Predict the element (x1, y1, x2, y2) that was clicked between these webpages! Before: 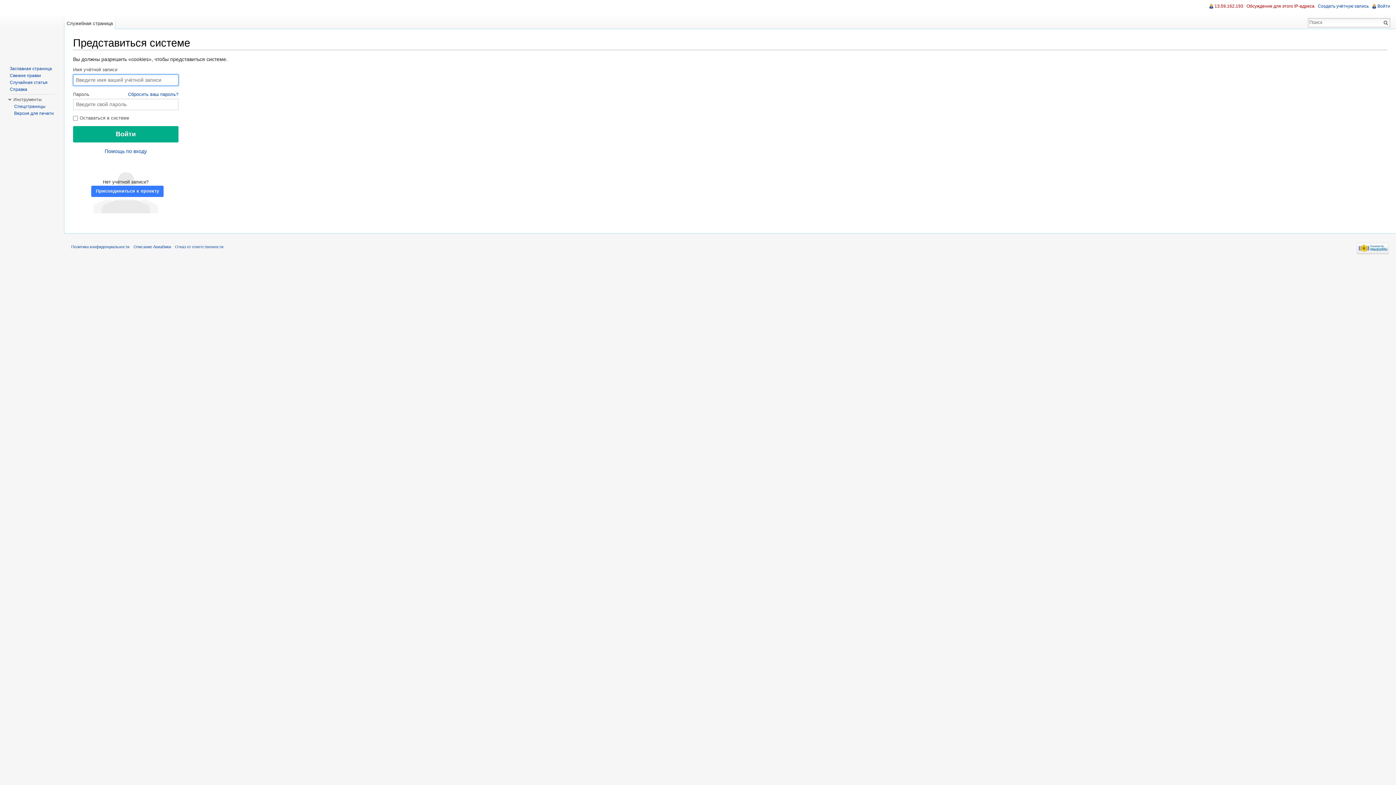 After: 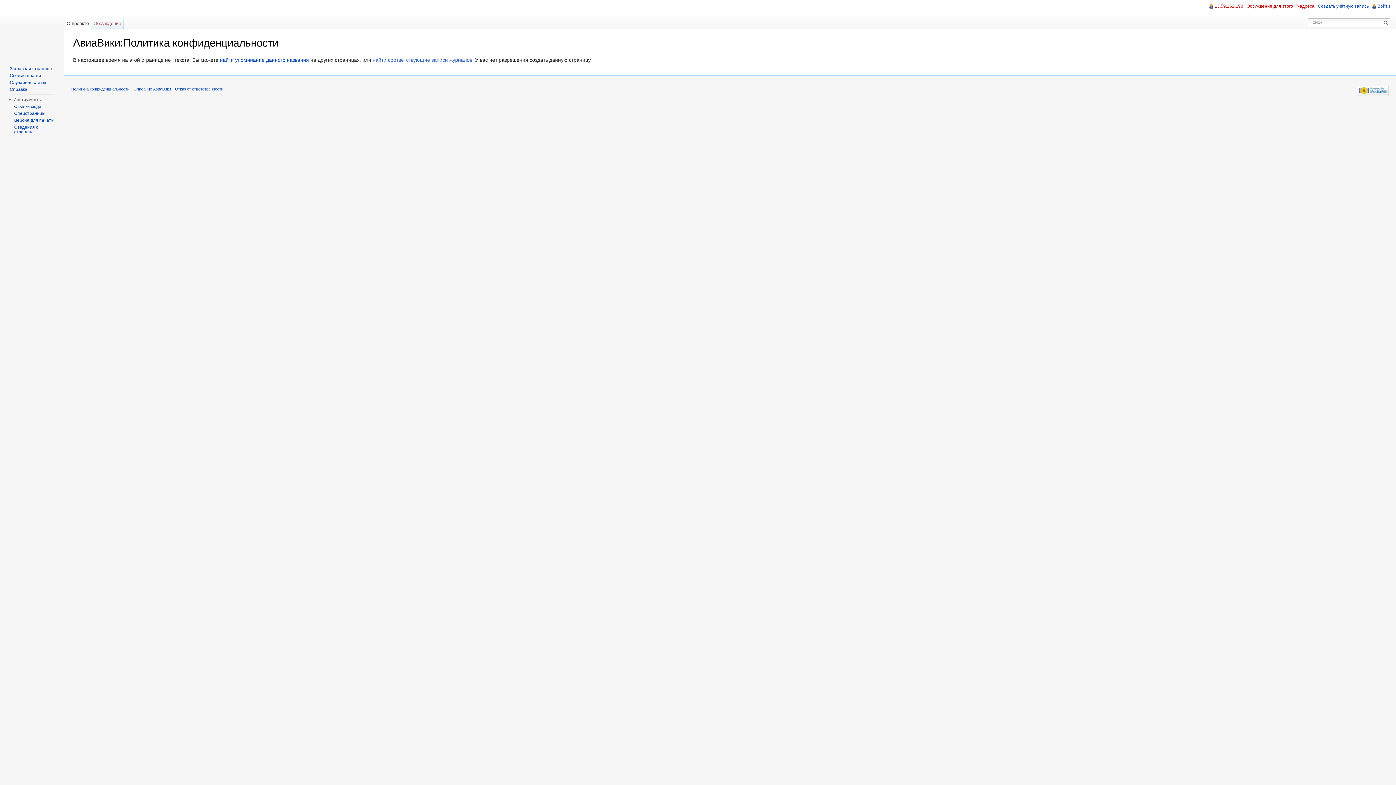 Action: label: Политика конфиденциальности bbox: (71, 244, 129, 249)